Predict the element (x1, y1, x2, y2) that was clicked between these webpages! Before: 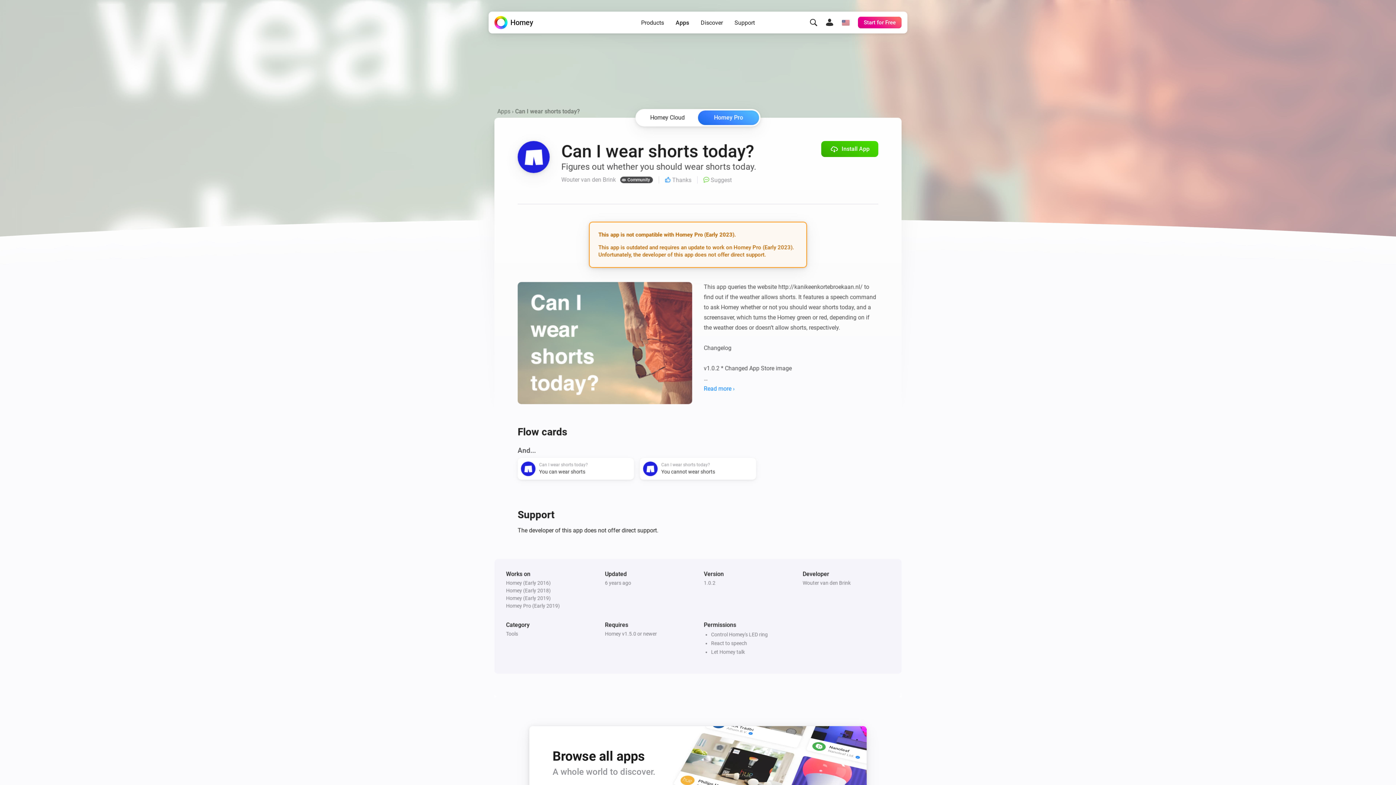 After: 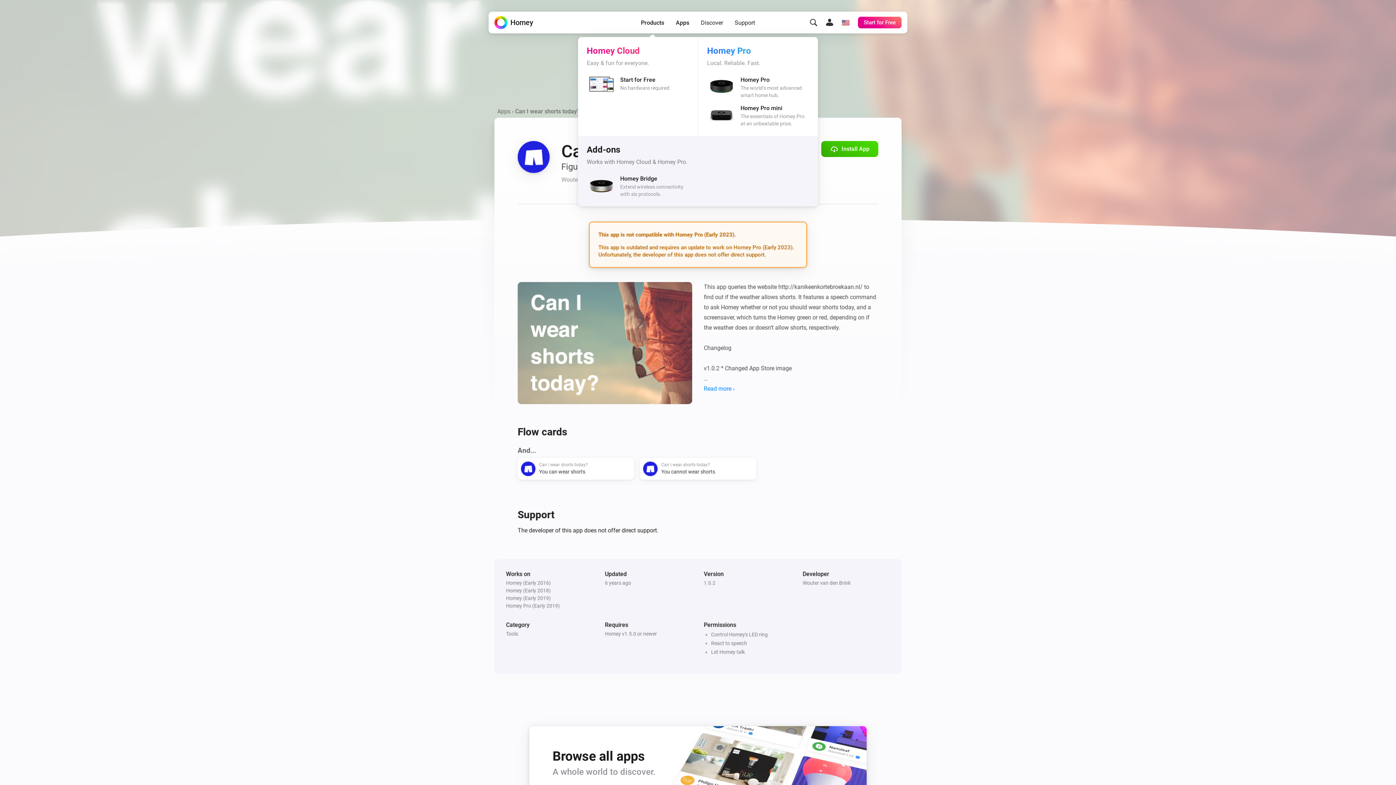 Action: label: Products bbox: (635, 15, 670, 29)